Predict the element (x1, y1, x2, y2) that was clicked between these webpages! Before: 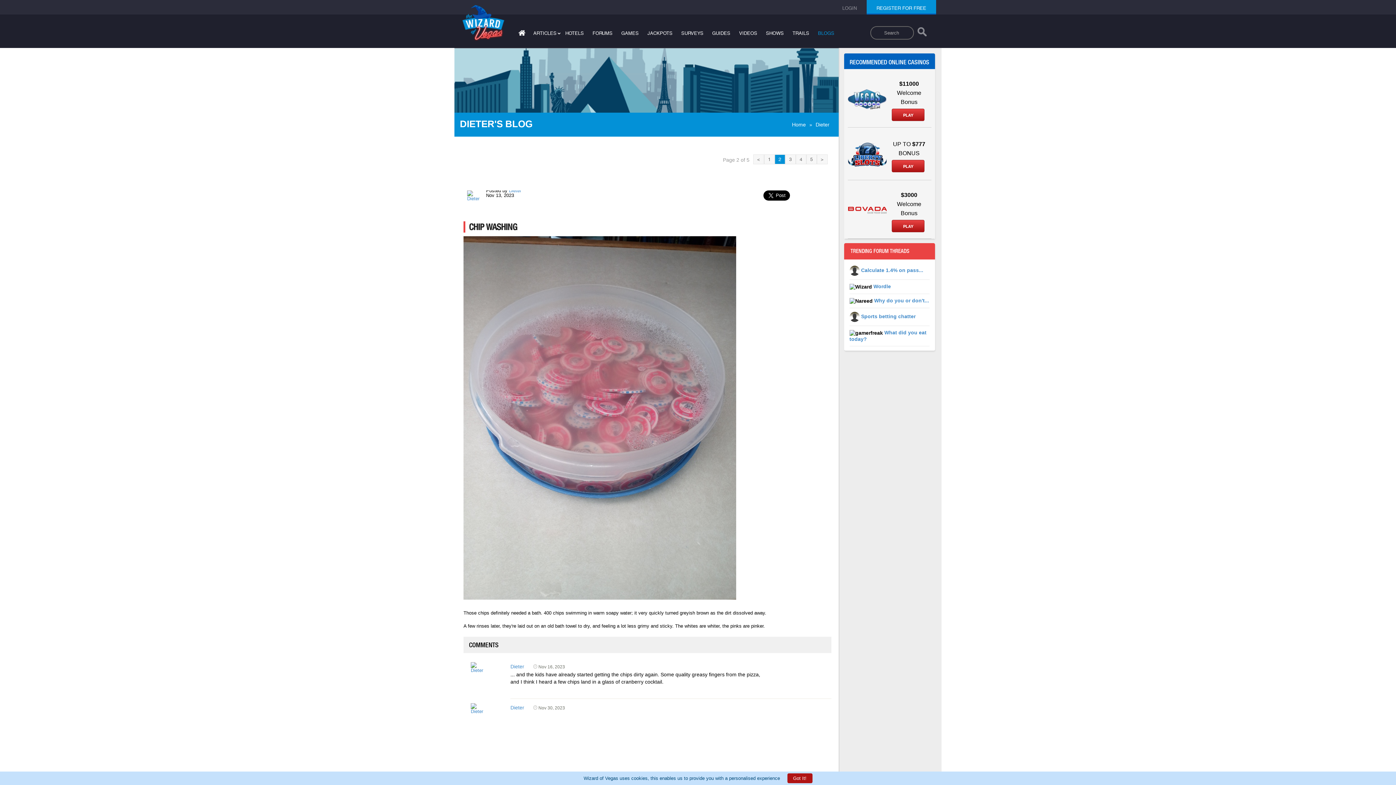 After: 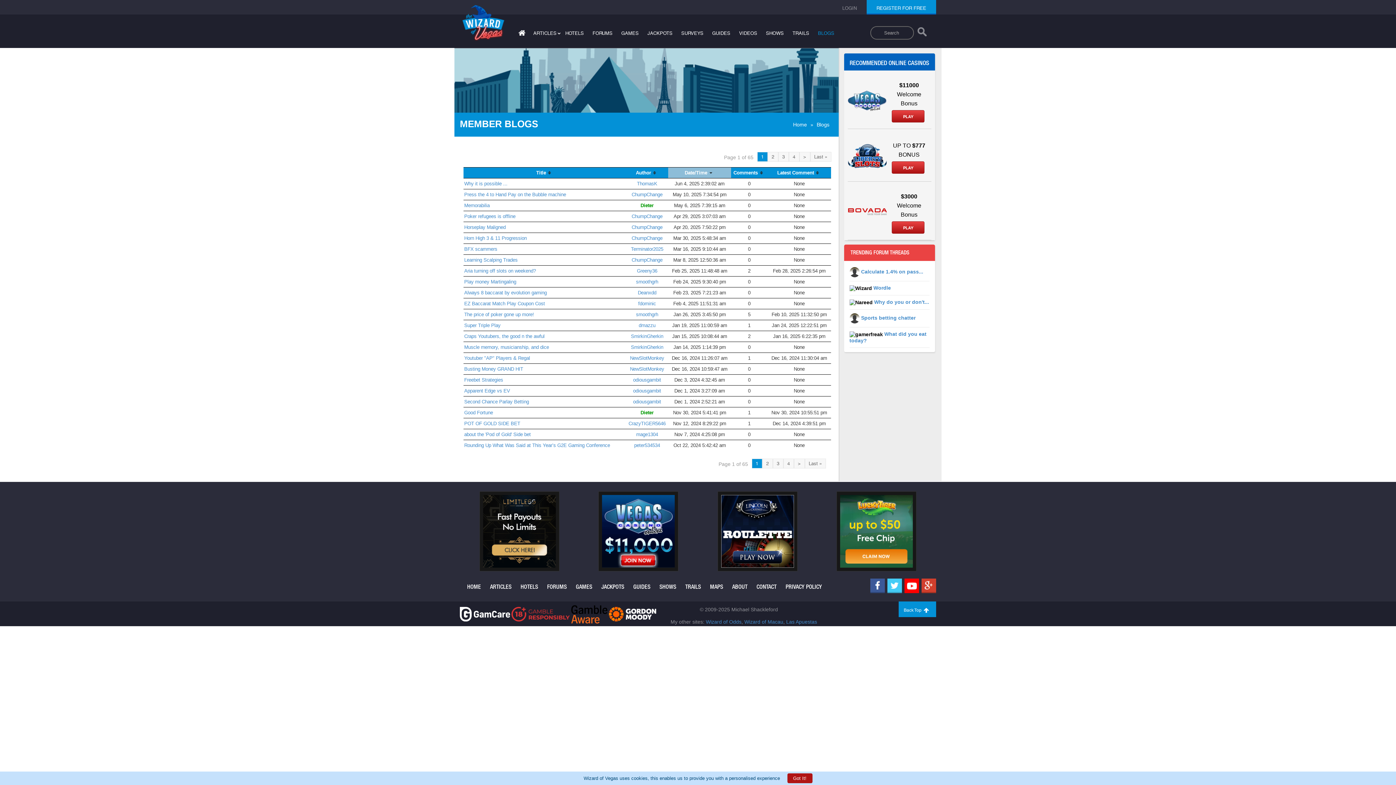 Action: label: BLOGS bbox: (818, 30, 834, 36)